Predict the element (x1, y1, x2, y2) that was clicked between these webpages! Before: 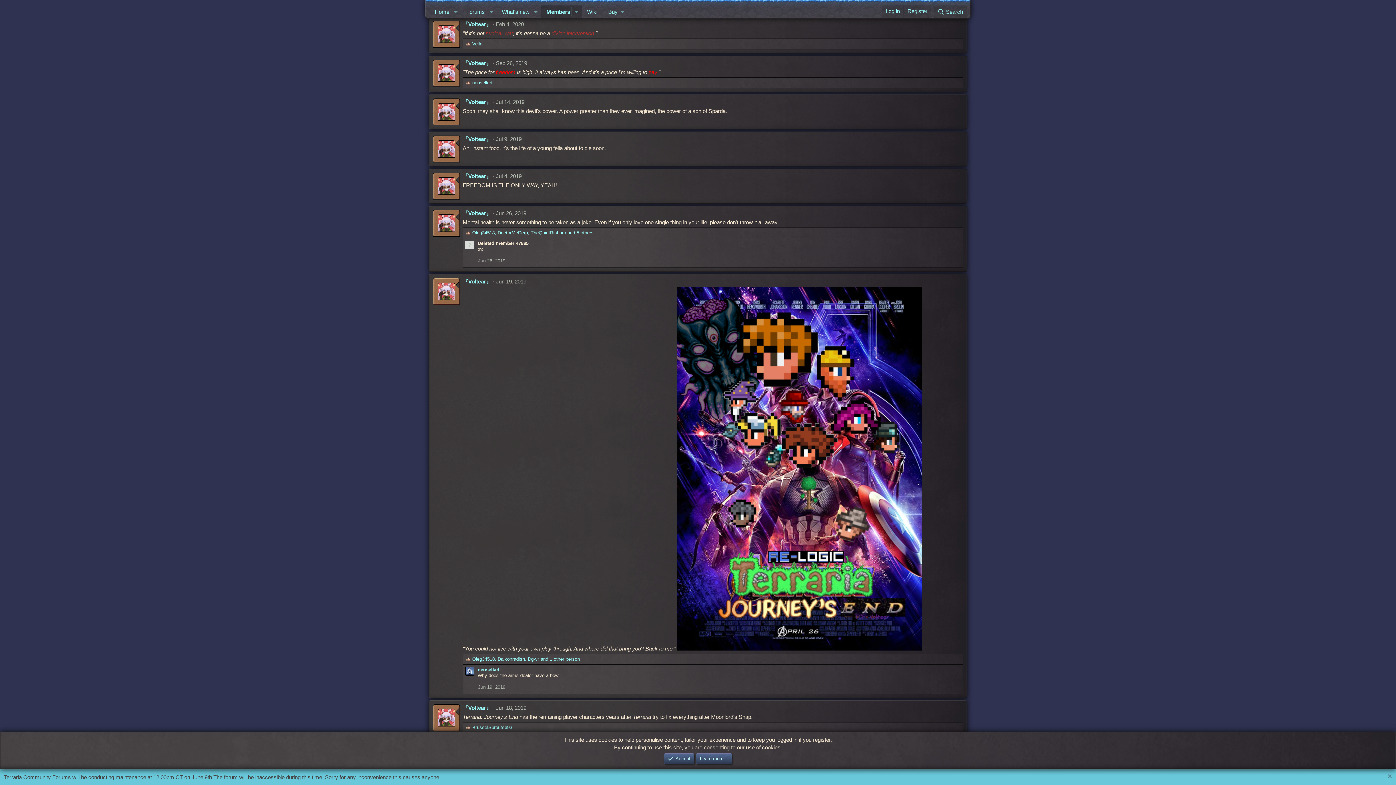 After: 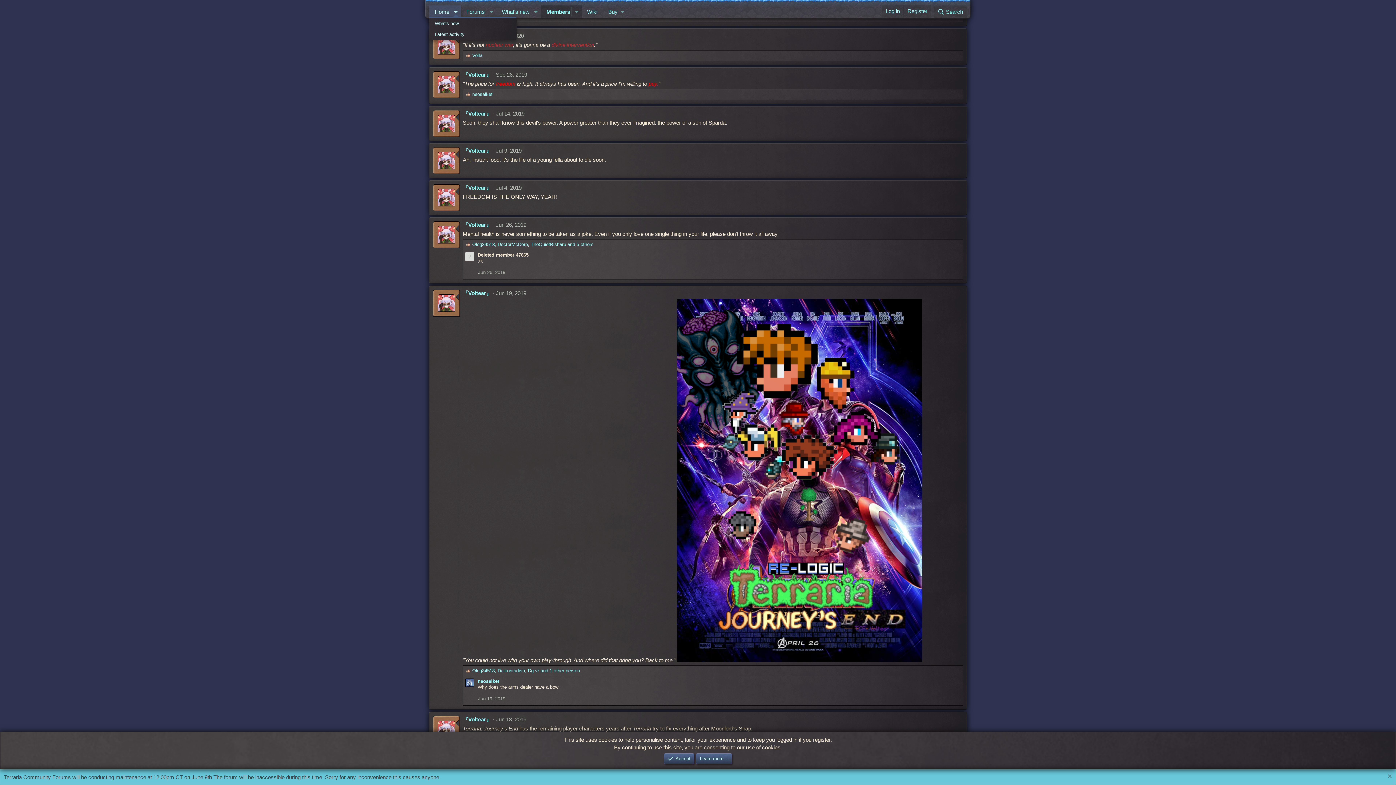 Action: label: Toggle expanded bbox: (450, 5, 461, 18)